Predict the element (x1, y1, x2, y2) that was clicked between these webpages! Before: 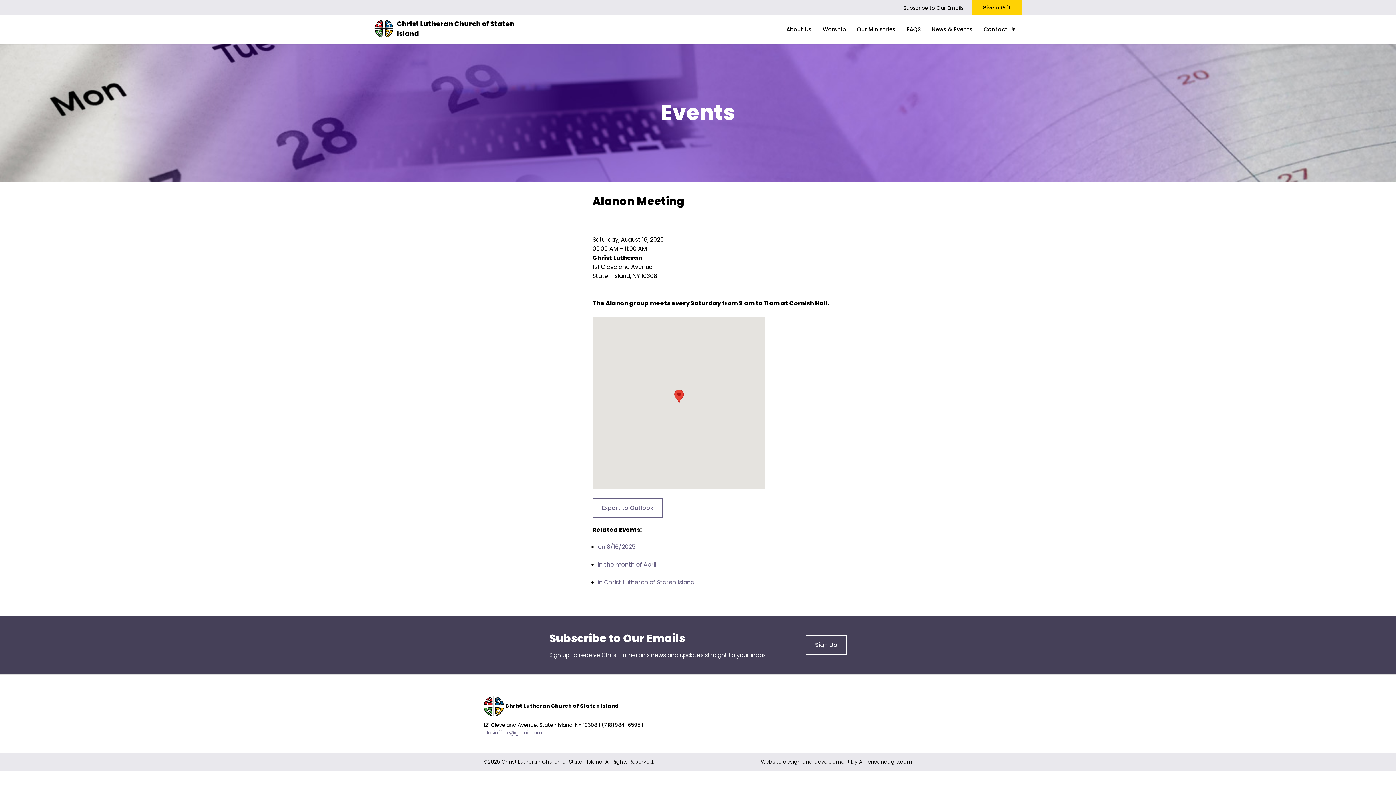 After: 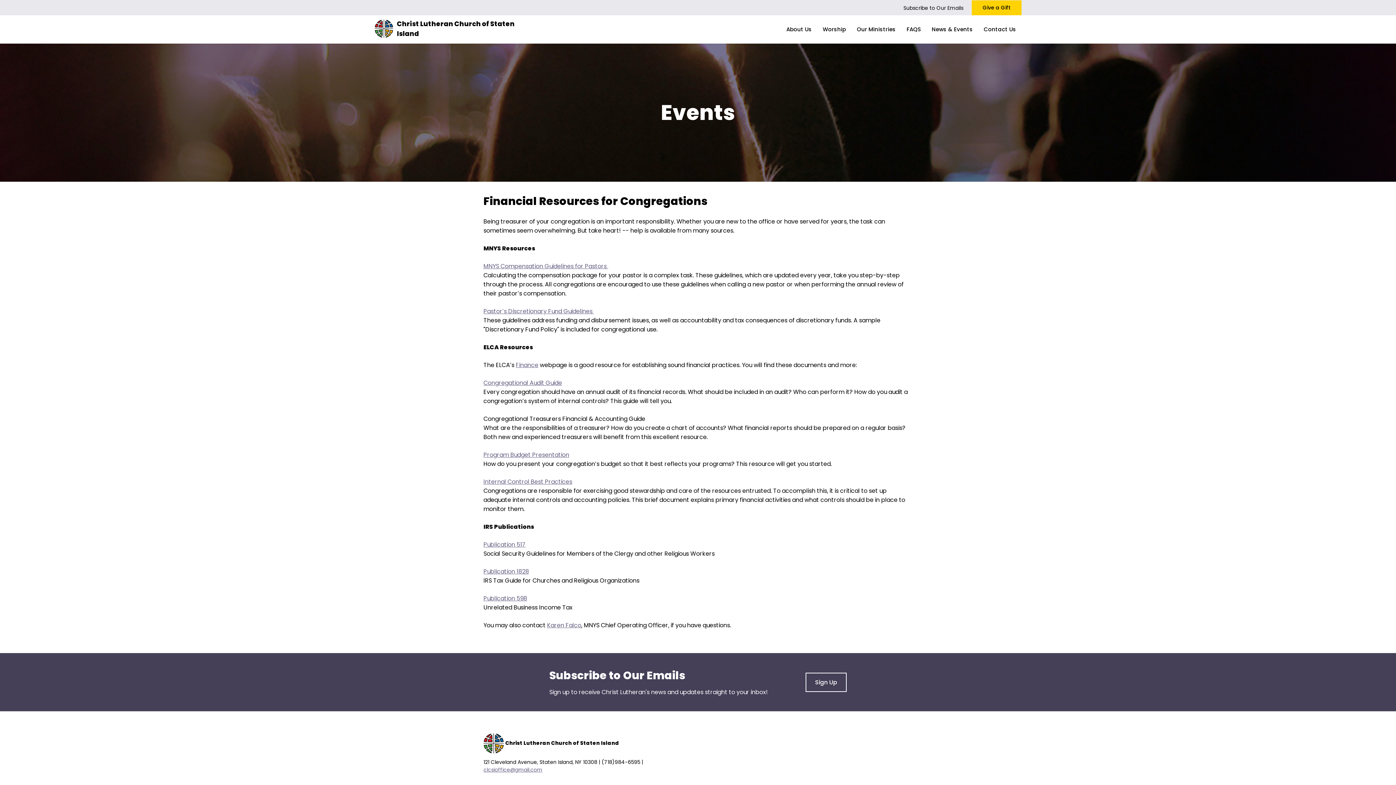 Action: label: in the month of April bbox: (598, 560, 656, 568)